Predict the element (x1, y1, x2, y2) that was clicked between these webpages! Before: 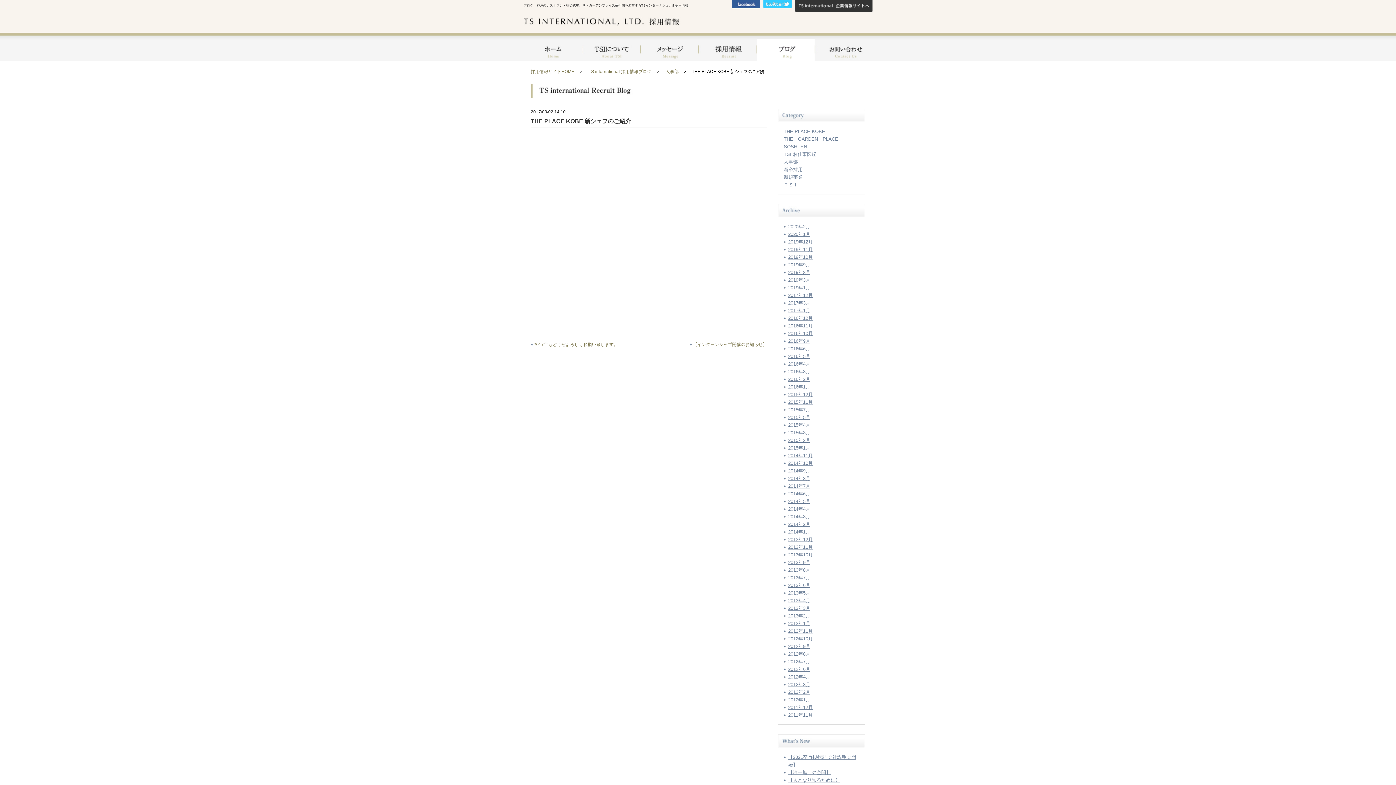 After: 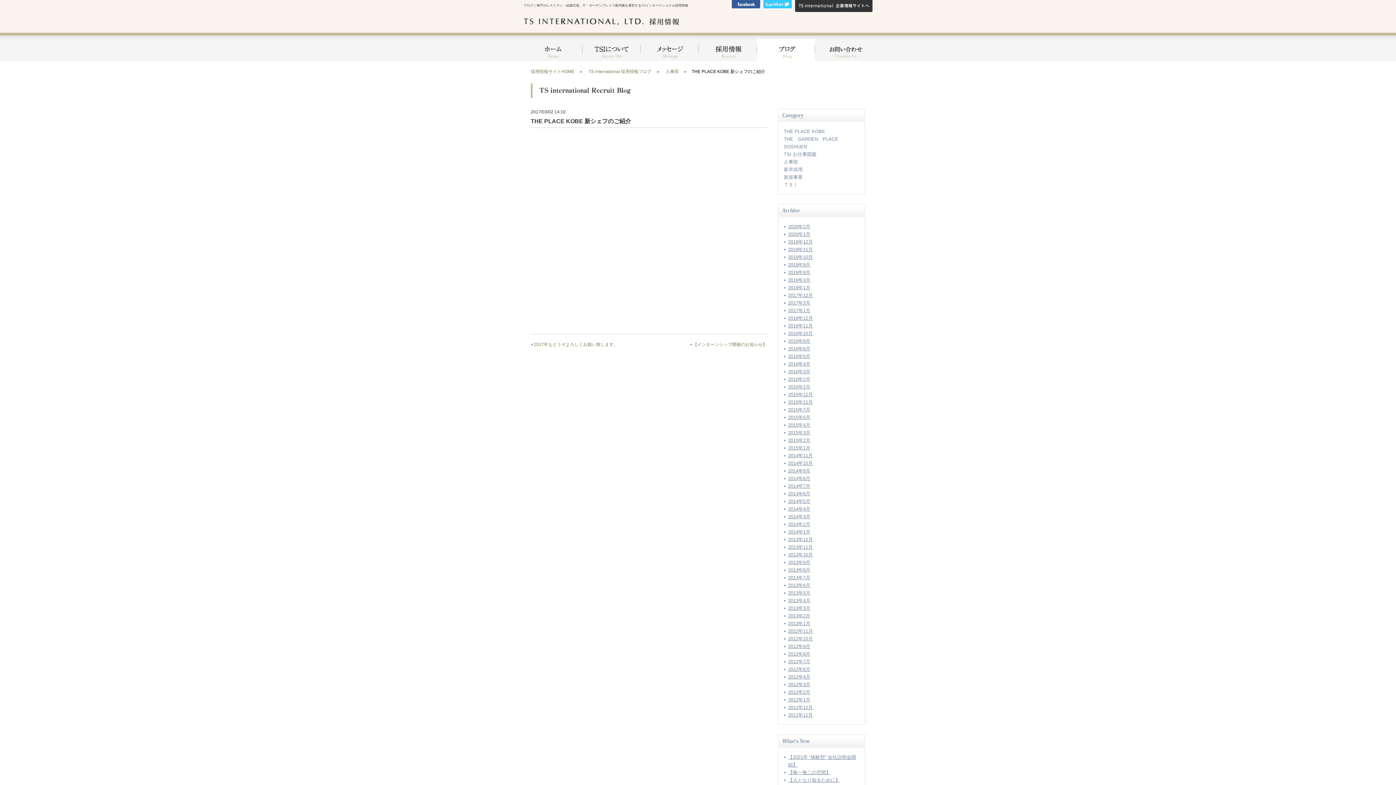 Action: bbox: (732, 0, 760, 8)